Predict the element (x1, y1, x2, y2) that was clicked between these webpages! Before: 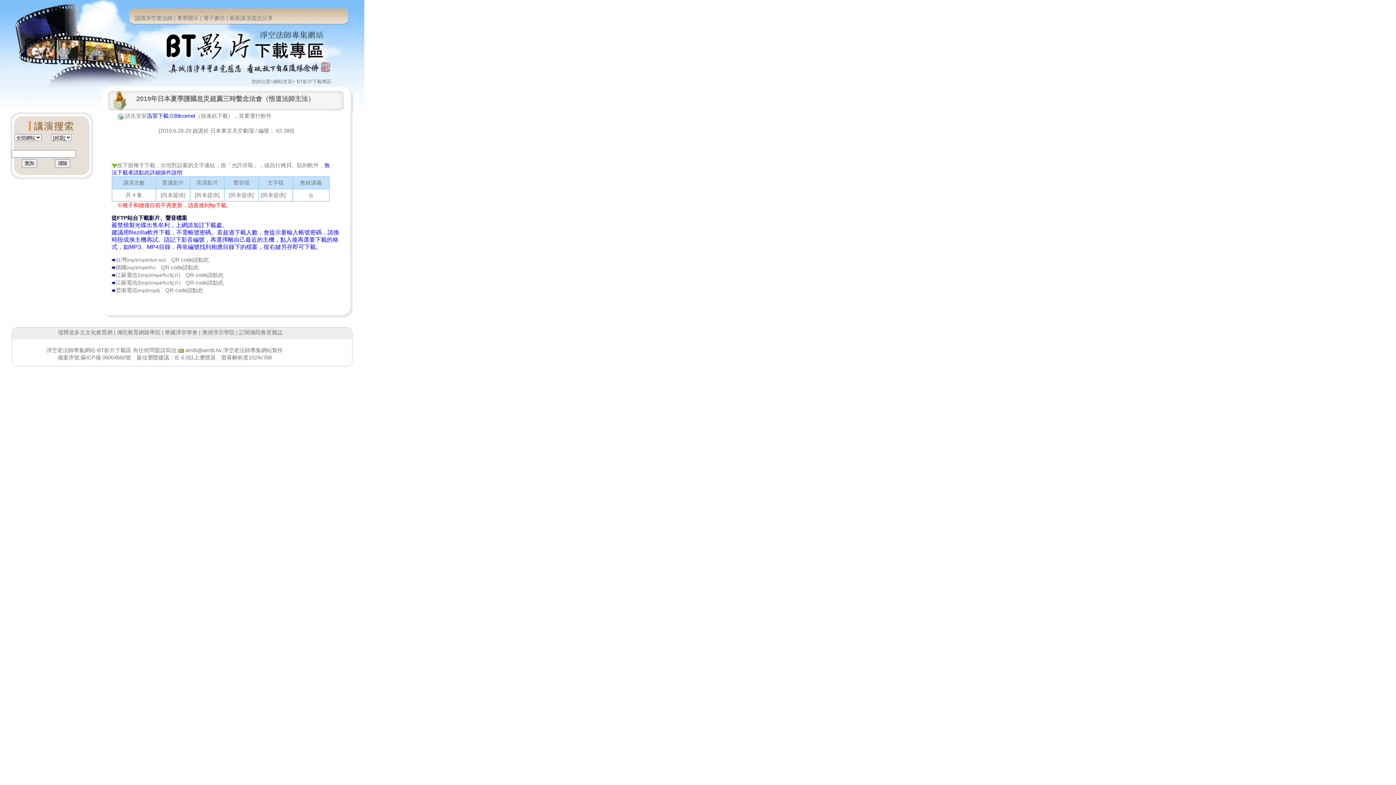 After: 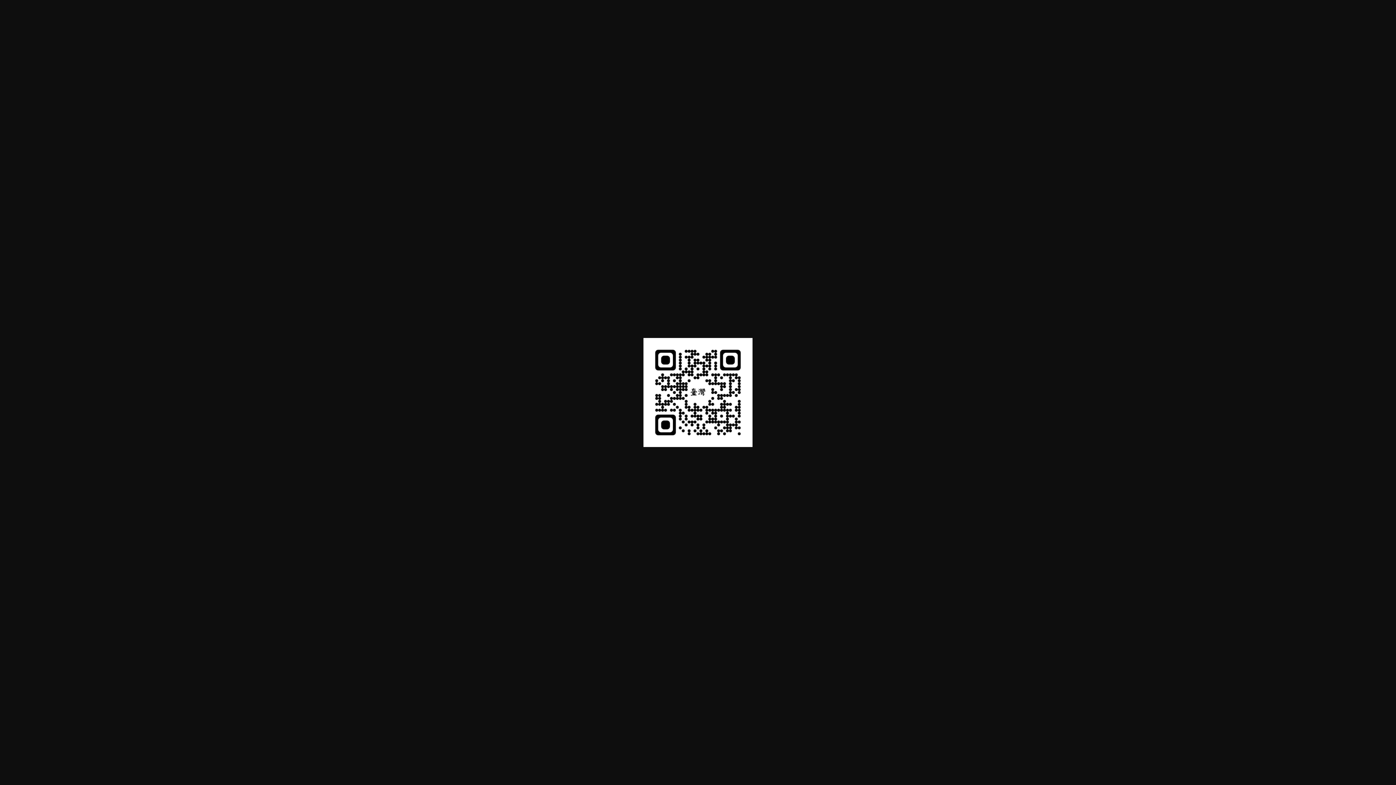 Action: bbox: (165, 256, 209, 262) label: 　QR code請點此